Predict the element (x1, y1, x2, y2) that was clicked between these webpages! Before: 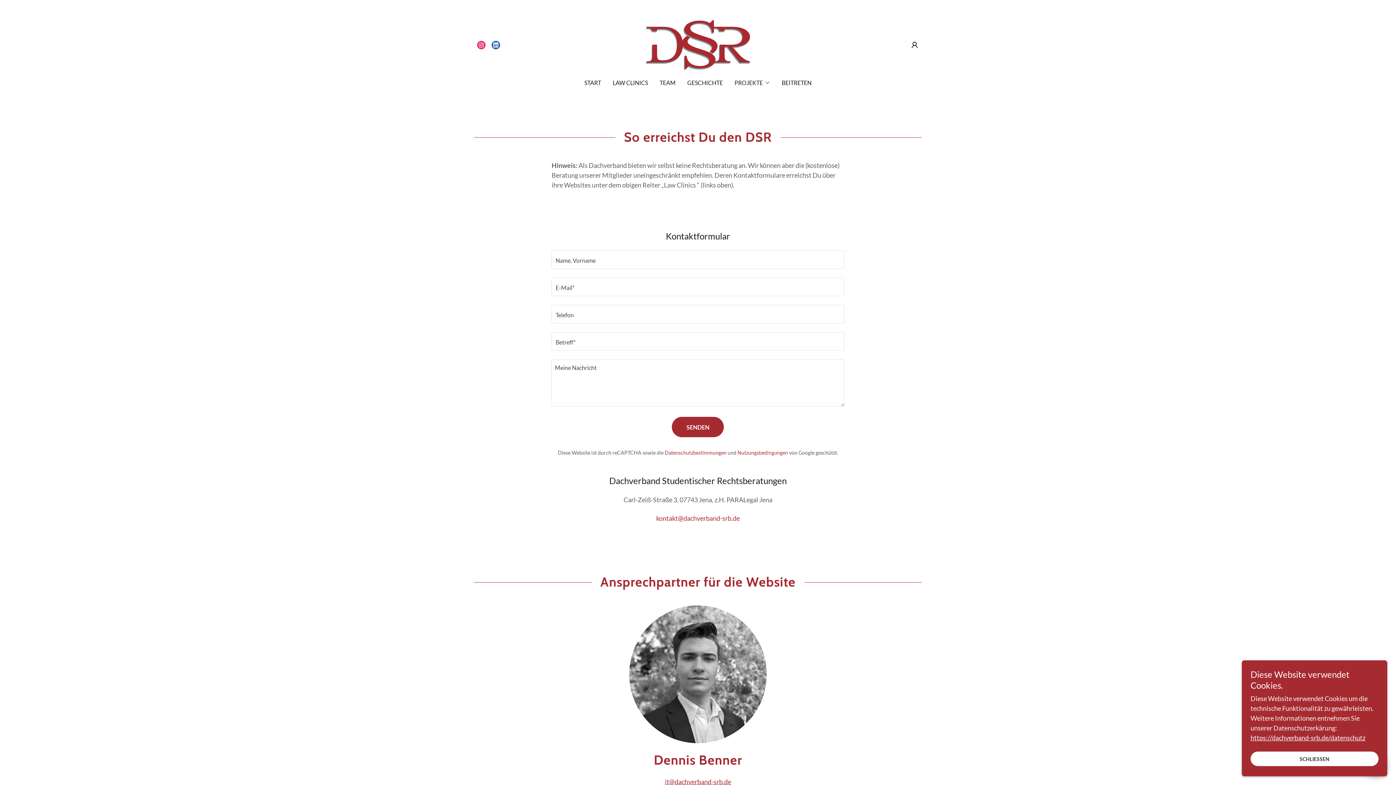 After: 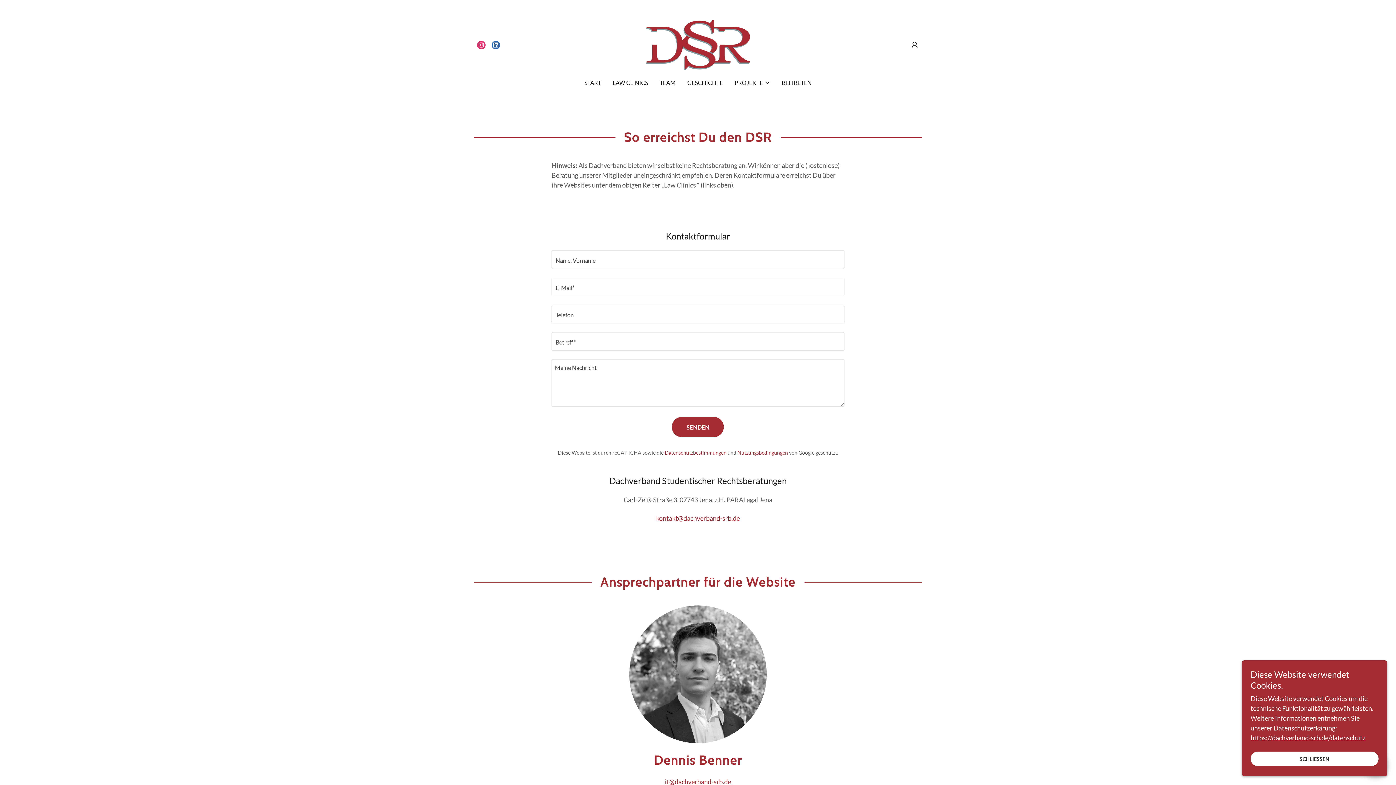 Action: bbox: (488, 37, 503, 52) label: LinkedIn